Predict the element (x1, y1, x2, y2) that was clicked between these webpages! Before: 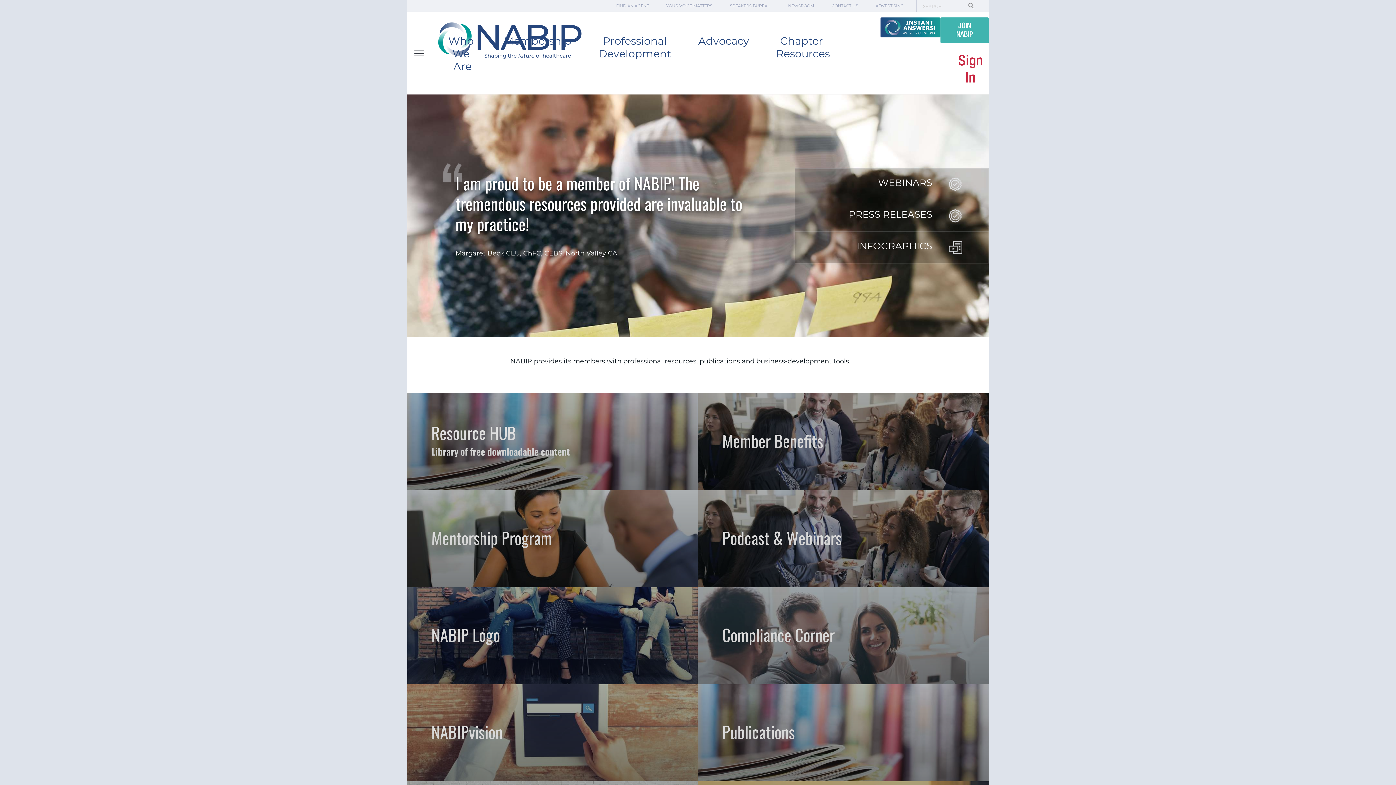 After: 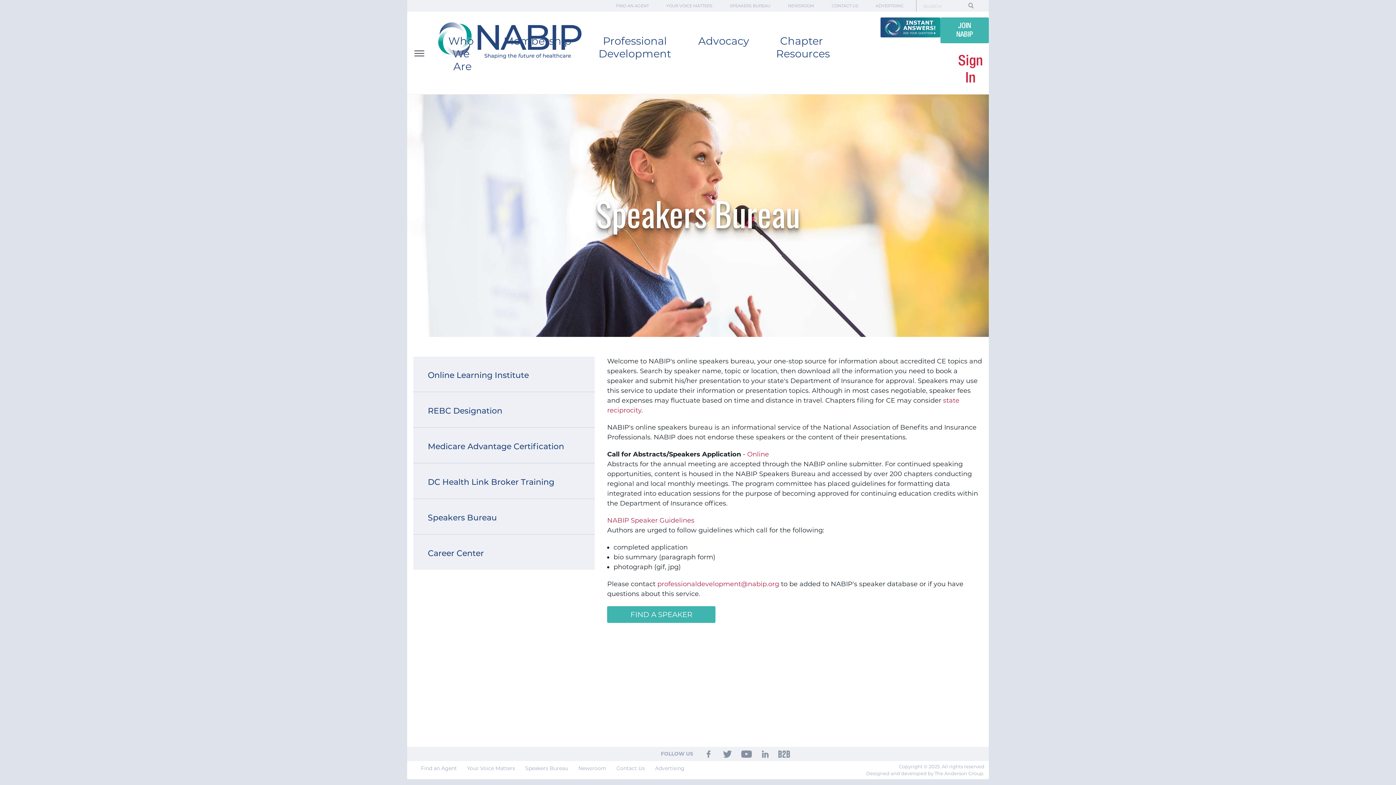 Action: label: SPEAKERS BUREAU bbox: (721, 3, 779, 8)